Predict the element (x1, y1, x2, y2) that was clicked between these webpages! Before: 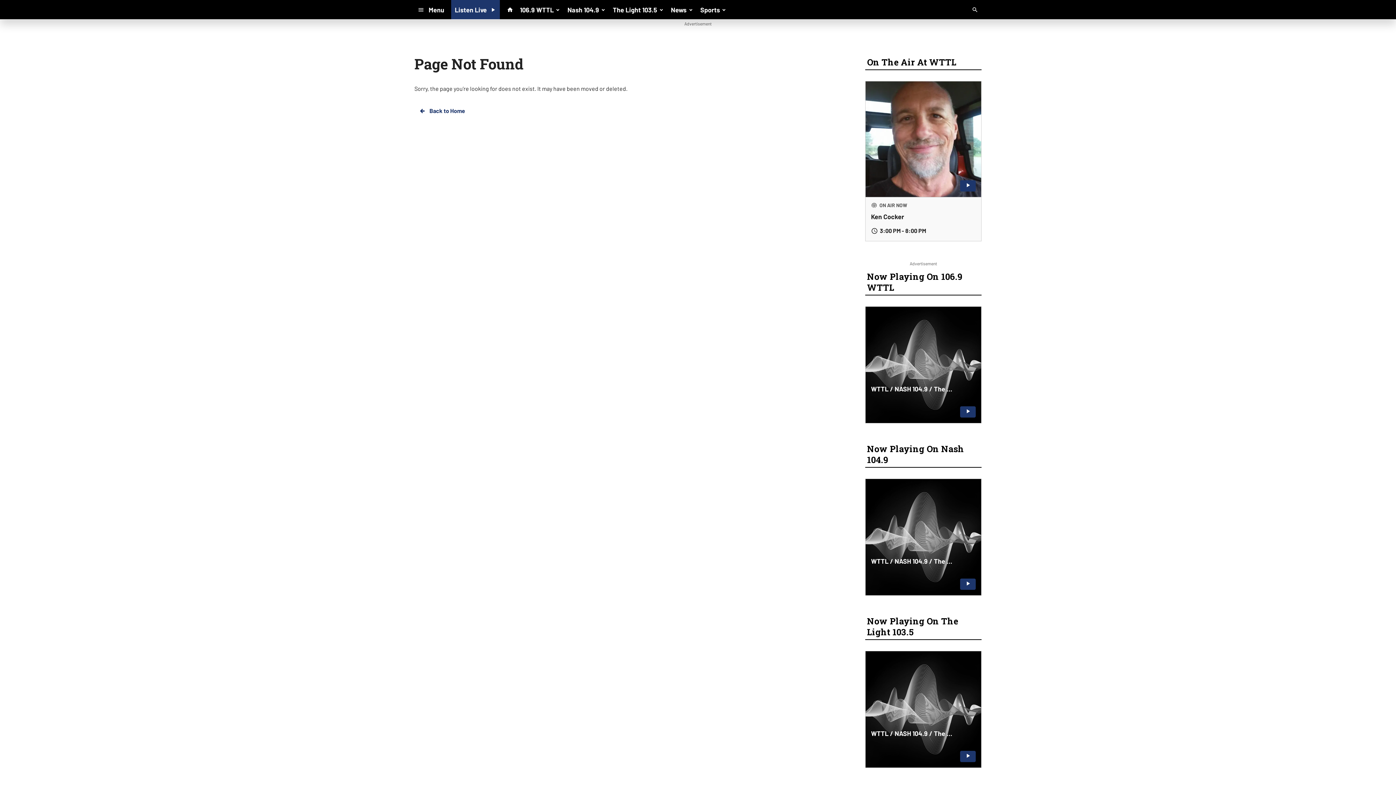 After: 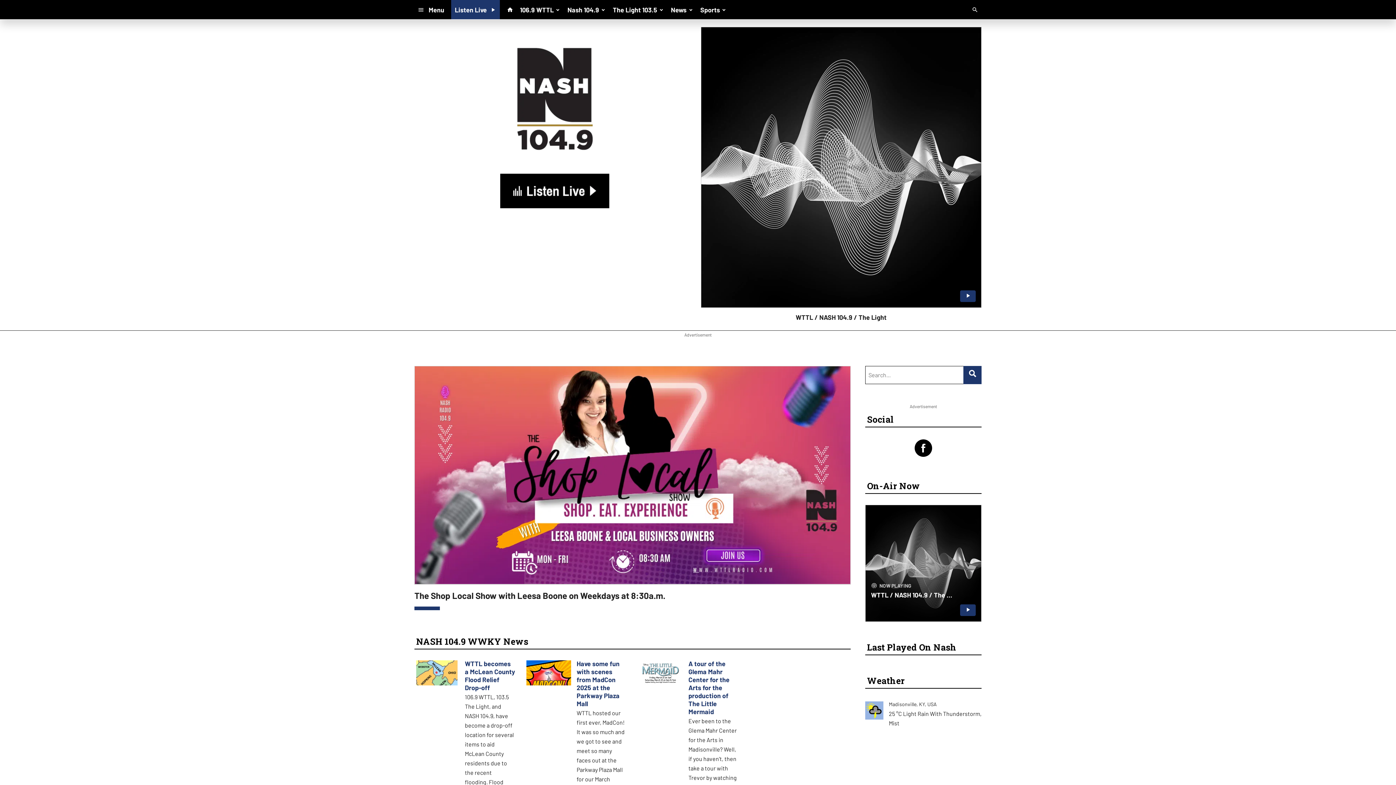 Action: label: Nash 104.9 bbox: (564, 3, 609, 16)